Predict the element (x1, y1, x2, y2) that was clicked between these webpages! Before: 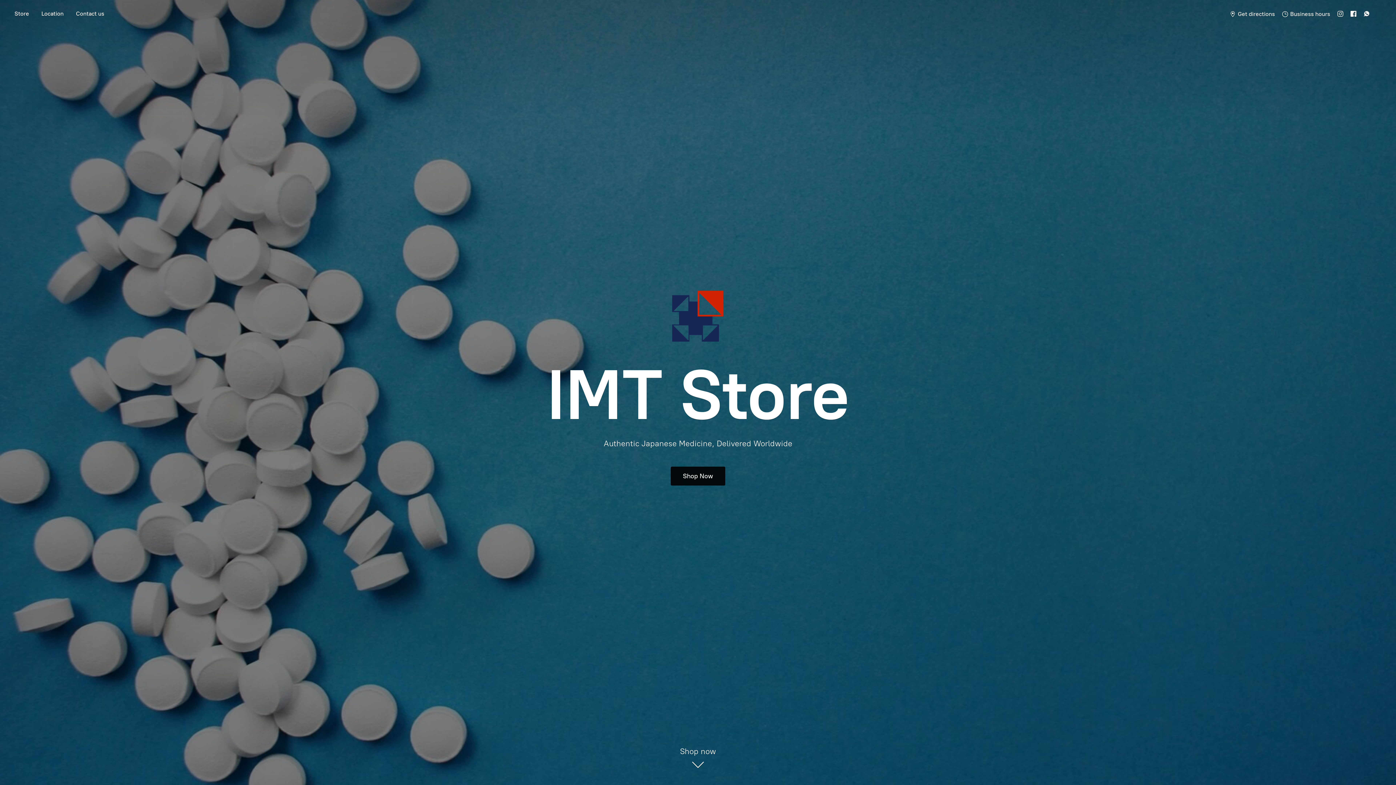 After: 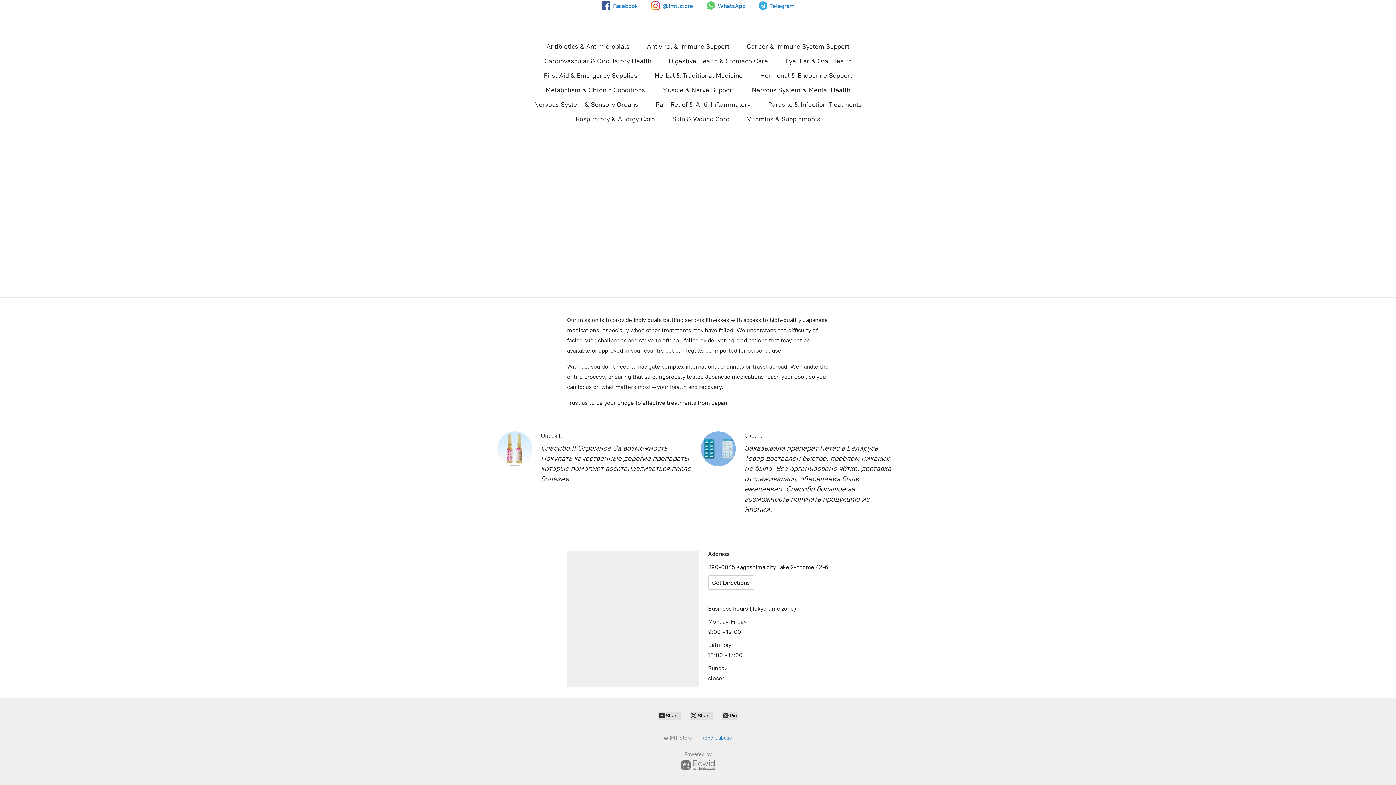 Action: label:  Business hours bbox: (1278, 8, 1334, 19)